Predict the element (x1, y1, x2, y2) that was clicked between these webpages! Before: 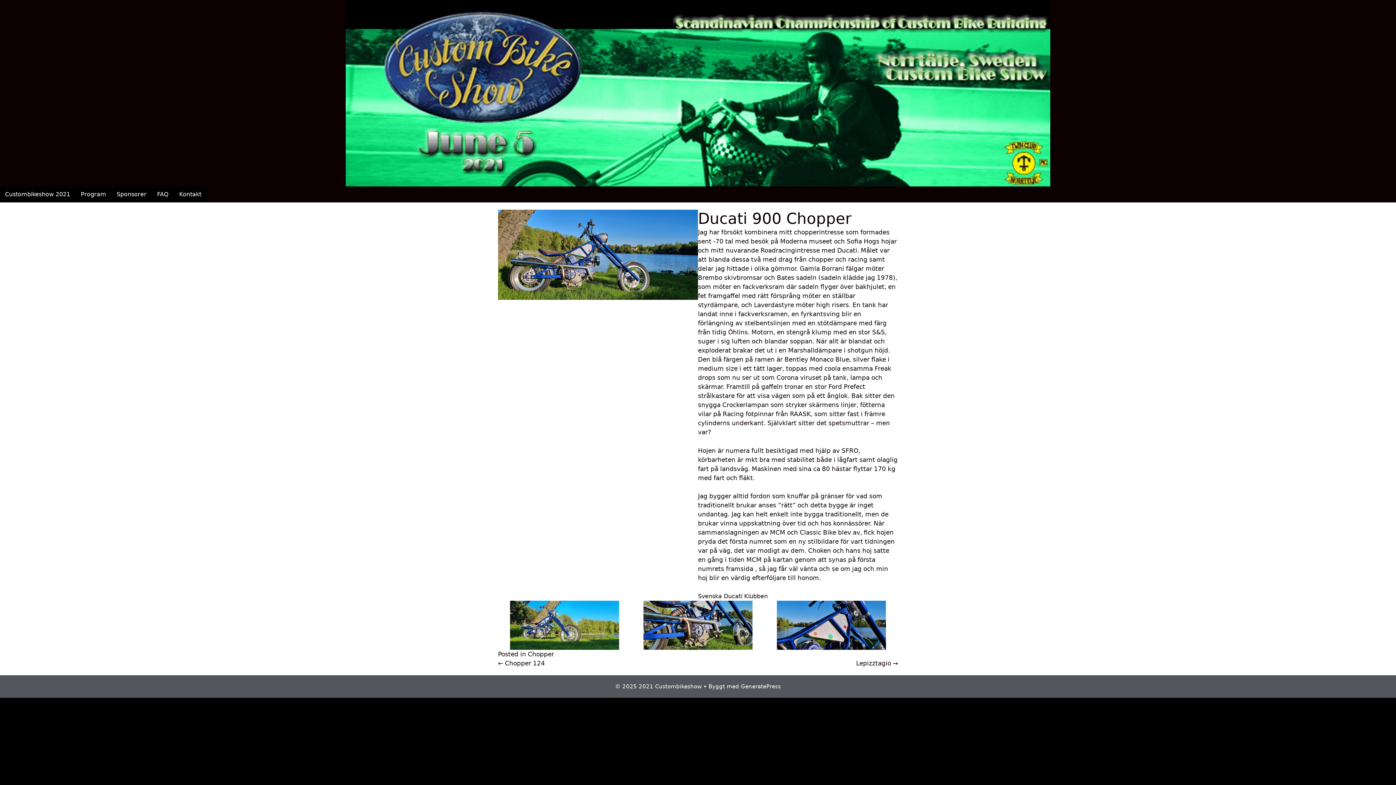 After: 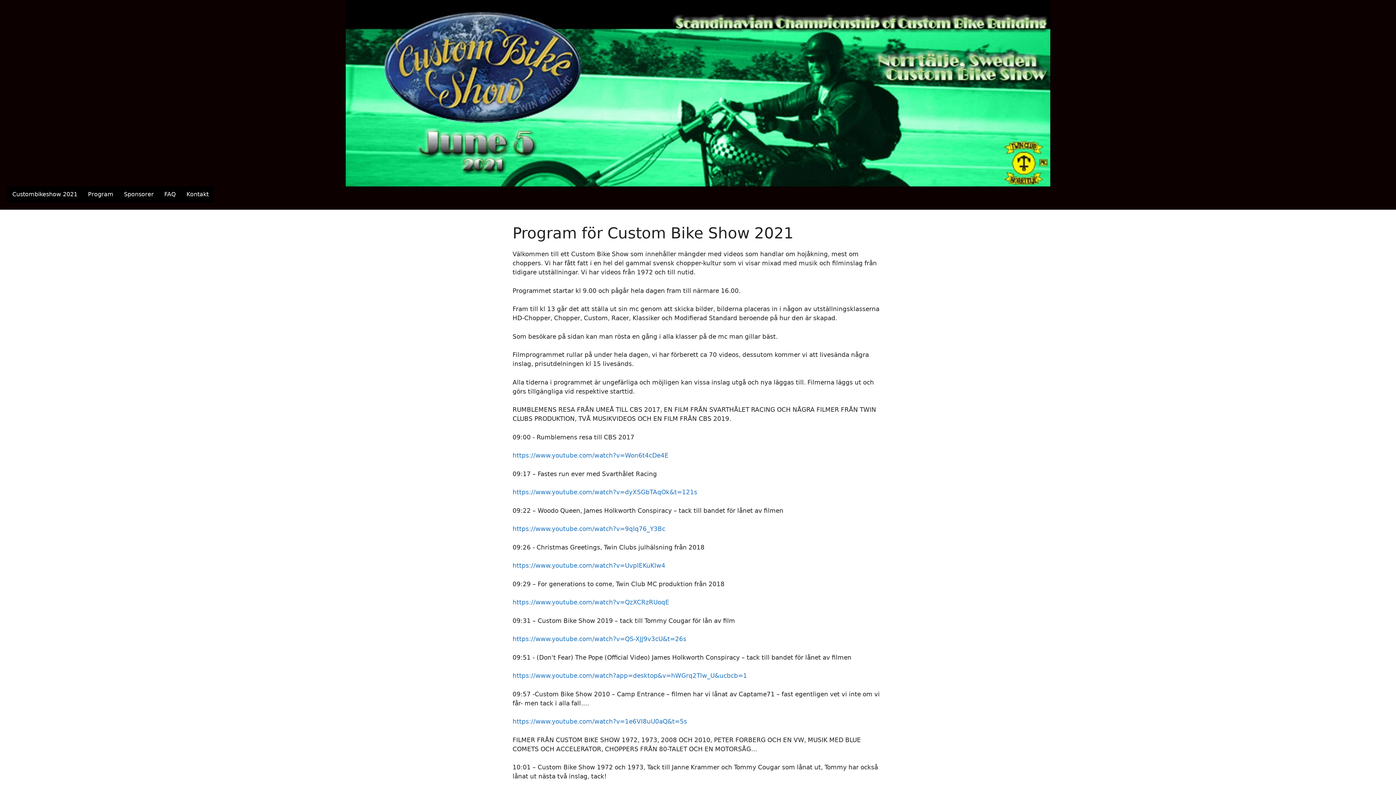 Action: label: Program bbox: (75, 186, 111, 202)